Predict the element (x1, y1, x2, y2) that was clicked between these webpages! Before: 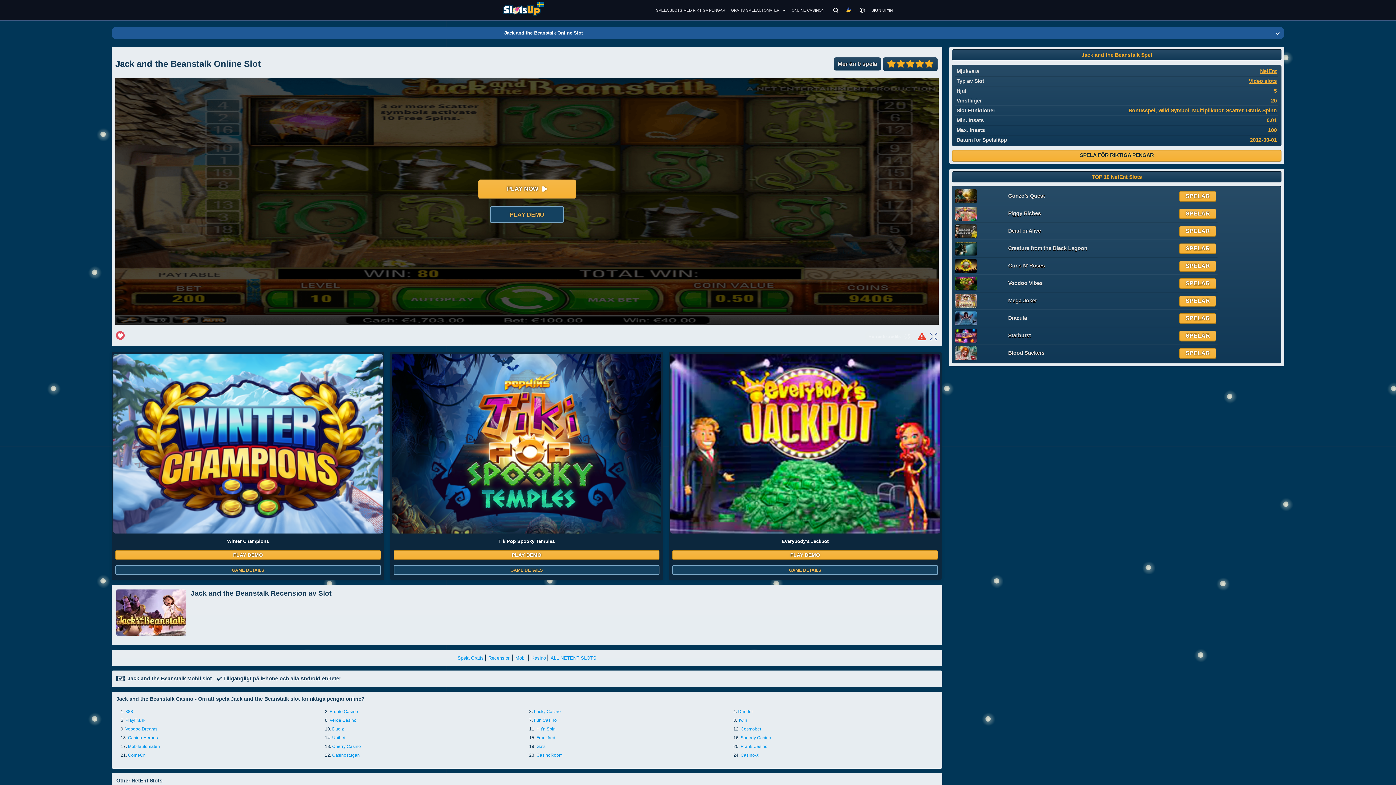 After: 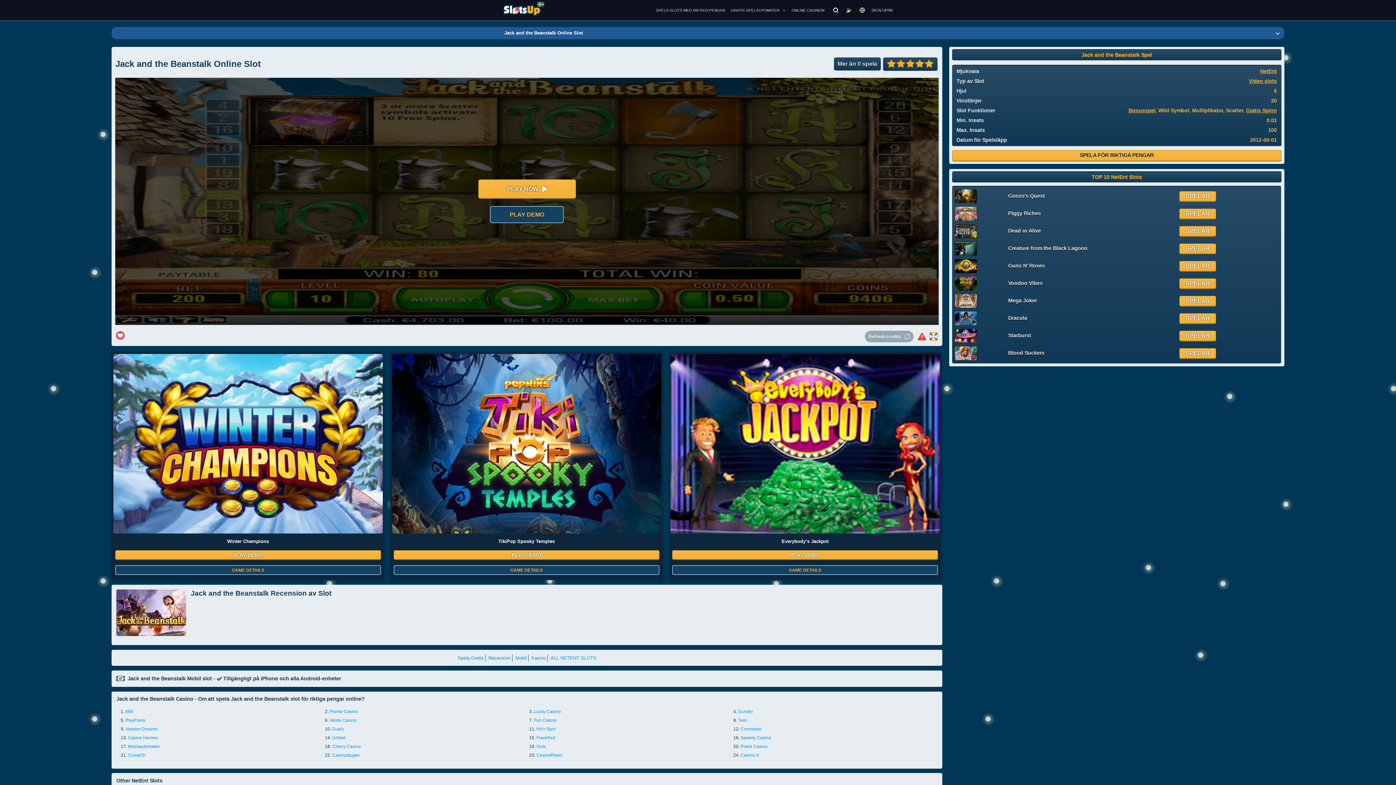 Action: label: Fullskärm bbox: (929, 332, 938, 341)